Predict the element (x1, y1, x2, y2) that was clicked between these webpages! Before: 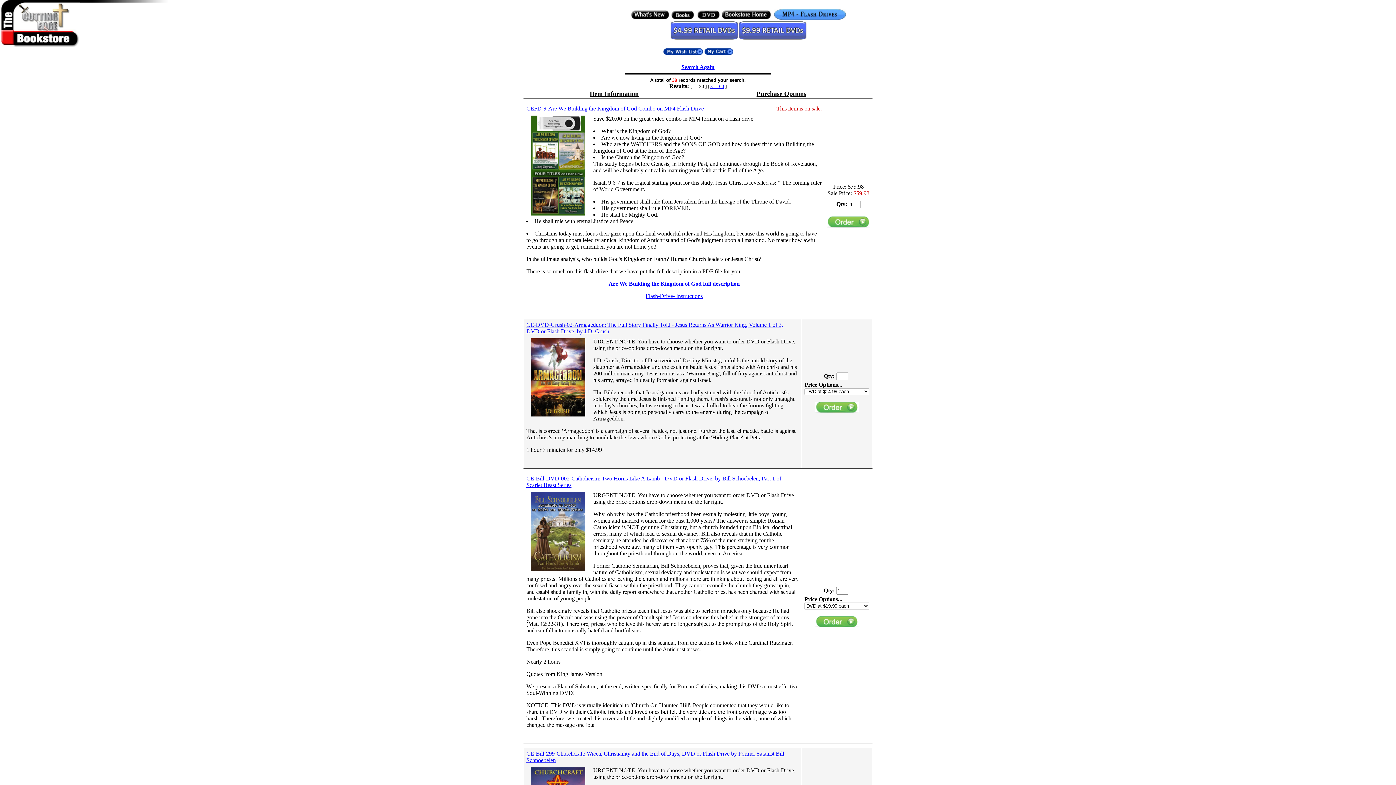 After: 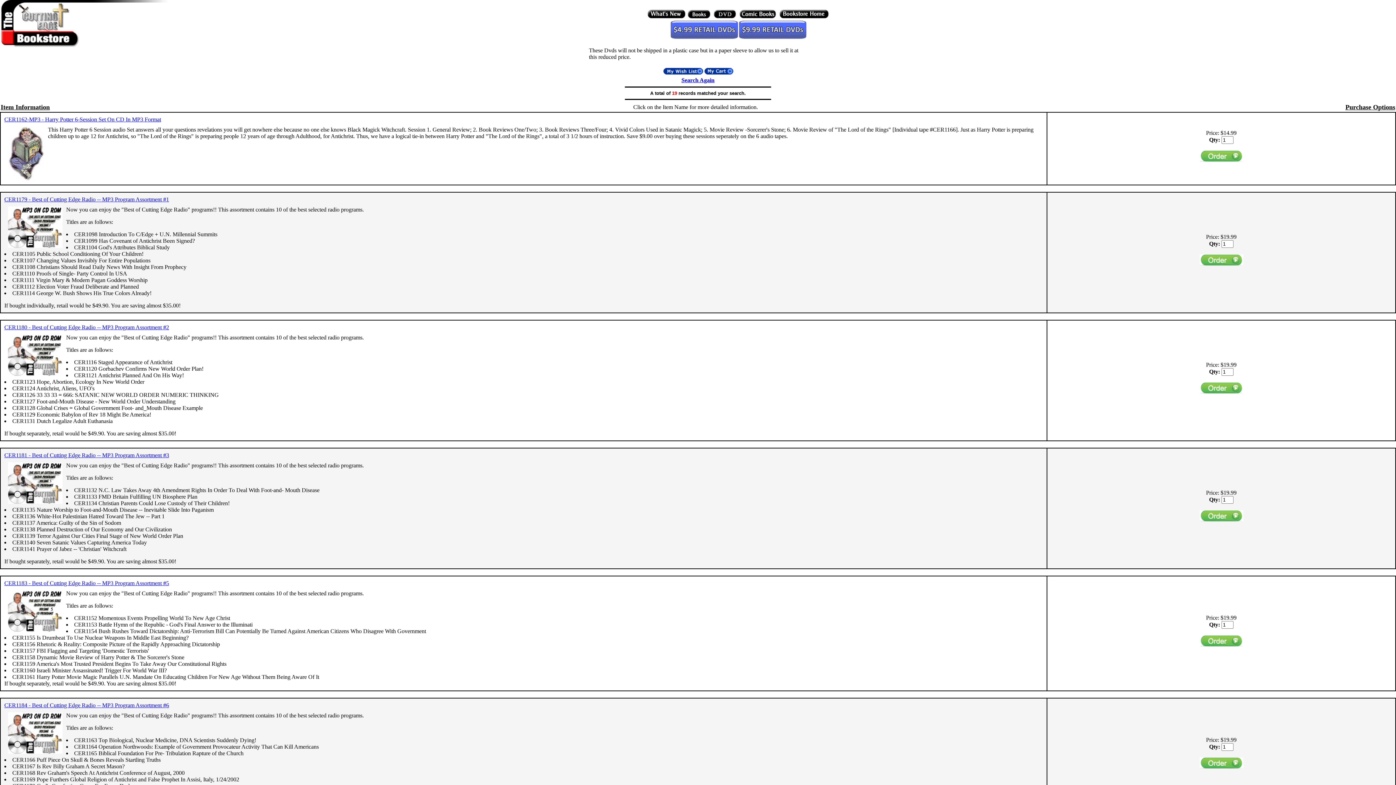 Action: bbox: (670, 34, 738, 40)